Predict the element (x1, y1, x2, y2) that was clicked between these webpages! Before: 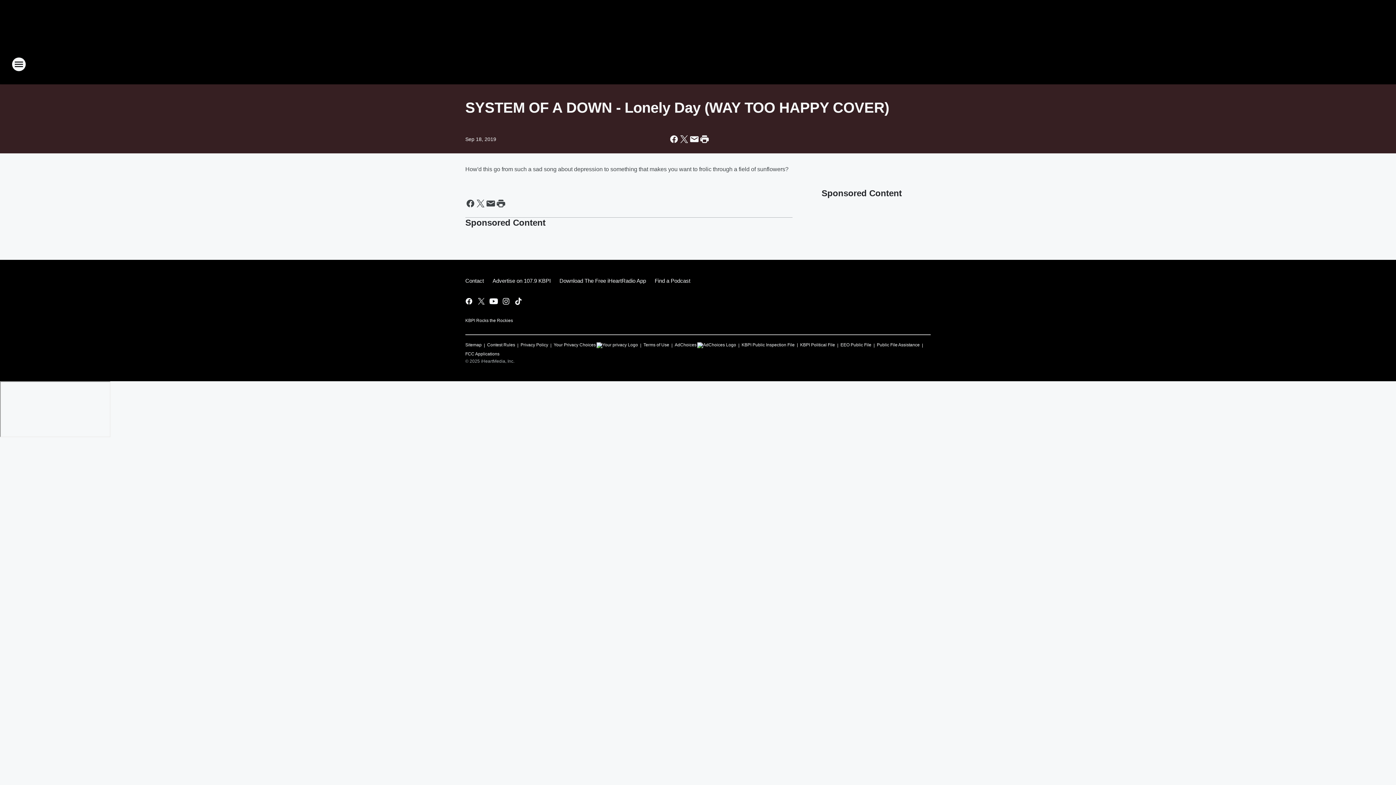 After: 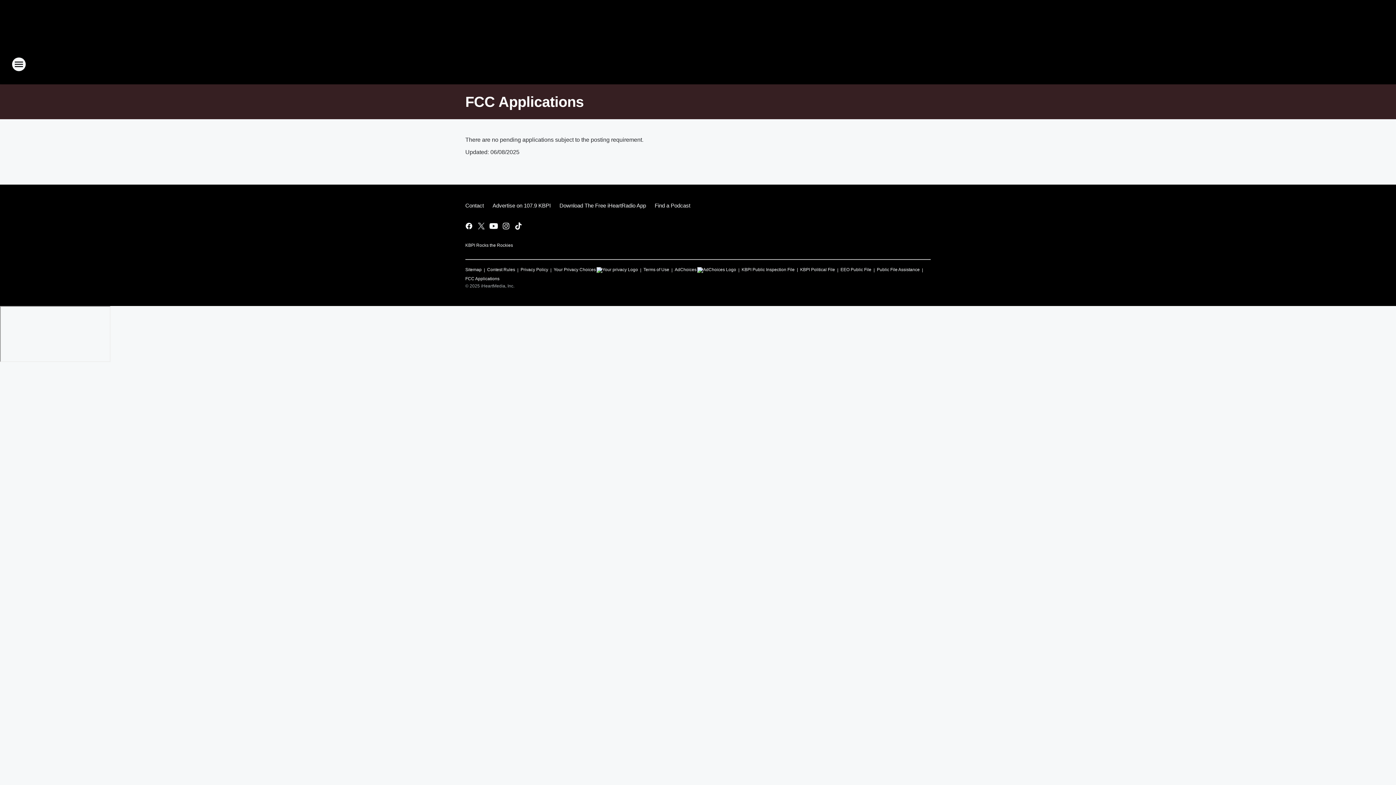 Action: label: FCC Applications bbox: (465, 348, 499, 356)